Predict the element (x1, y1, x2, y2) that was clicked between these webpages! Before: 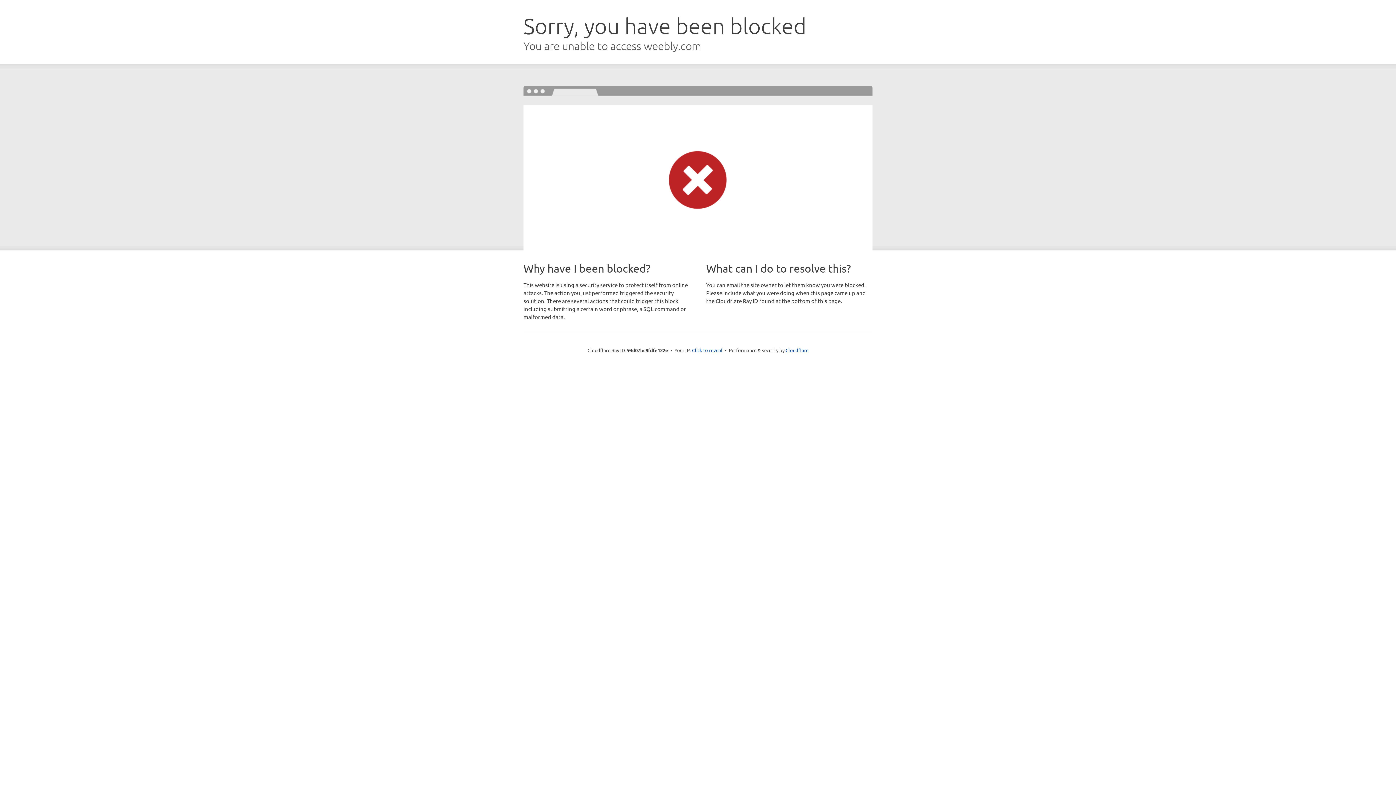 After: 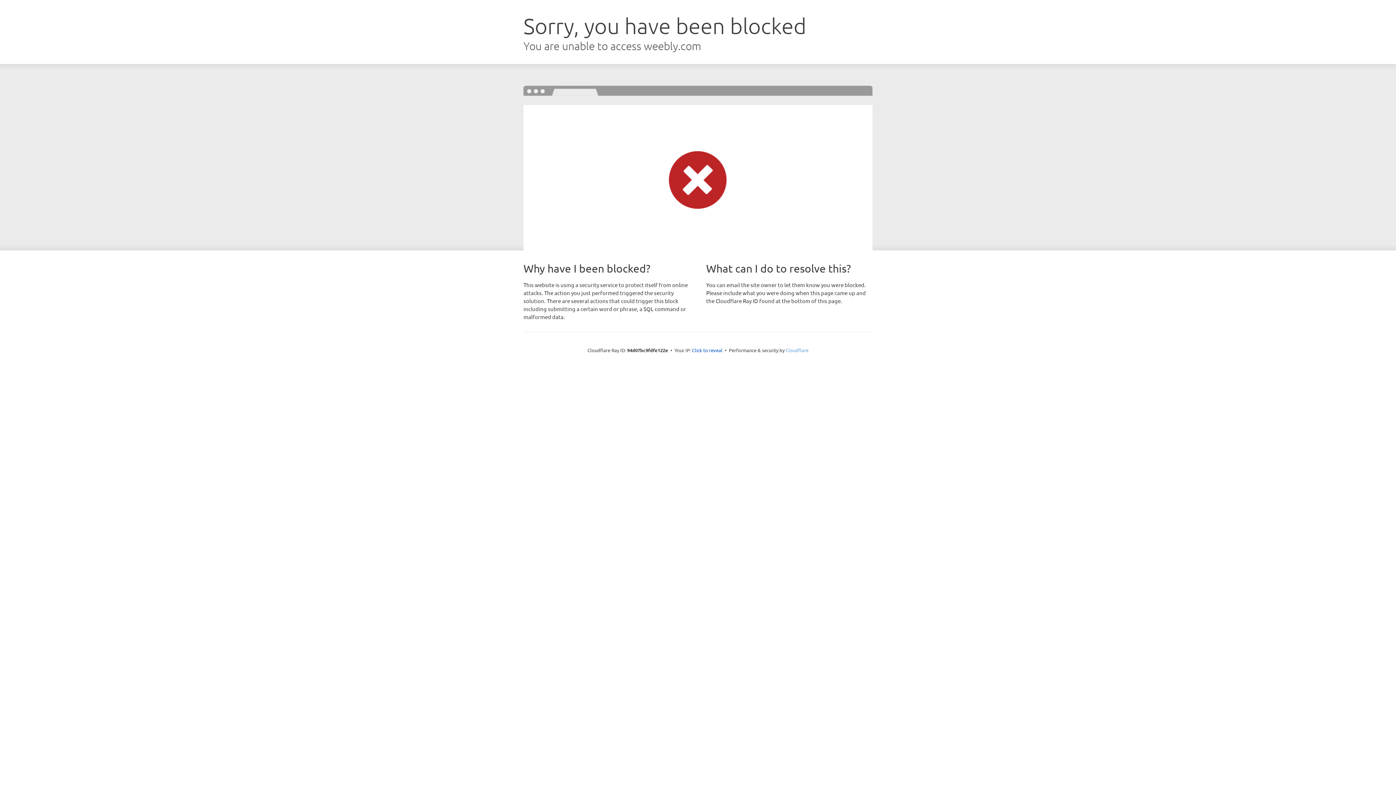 Action: bbox: (785, 347, 808, 353) label: Cloudflare